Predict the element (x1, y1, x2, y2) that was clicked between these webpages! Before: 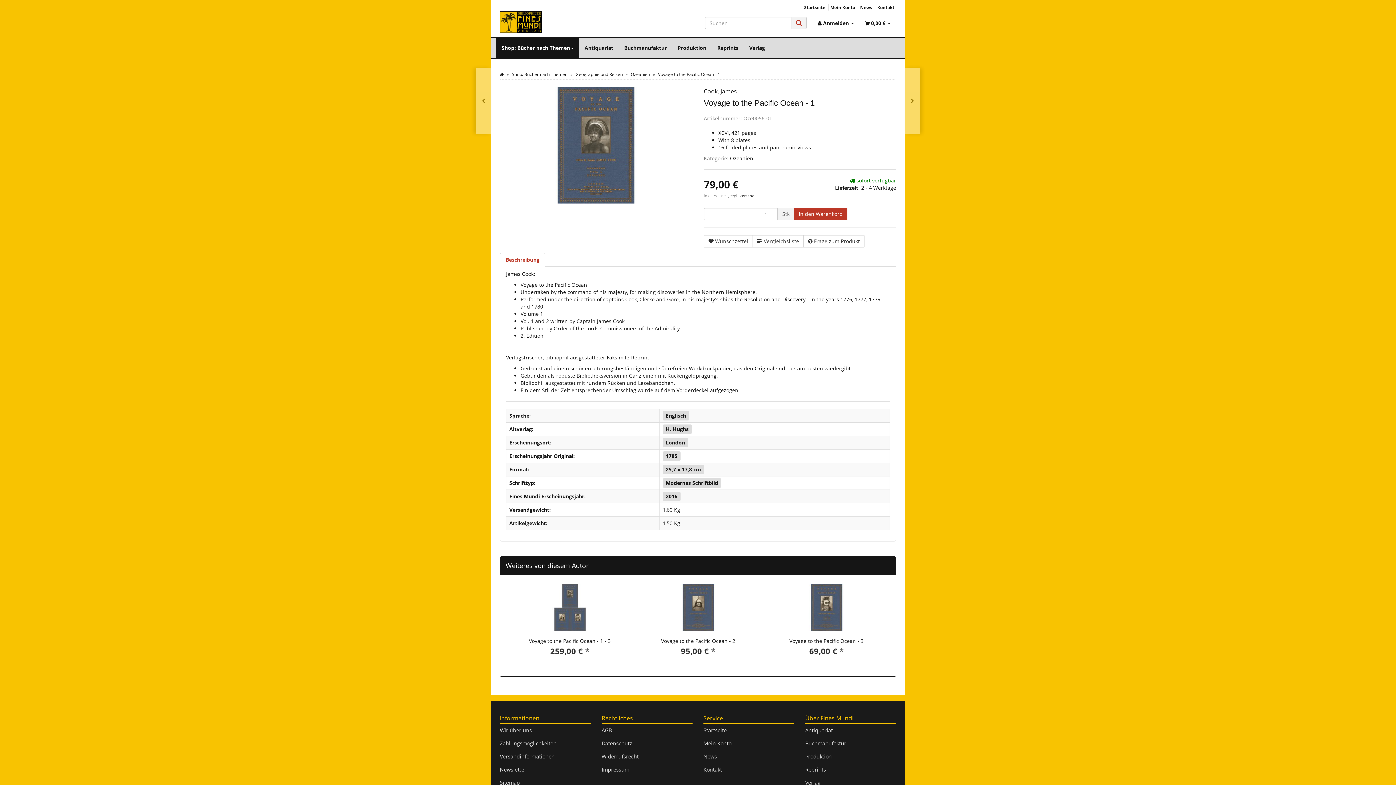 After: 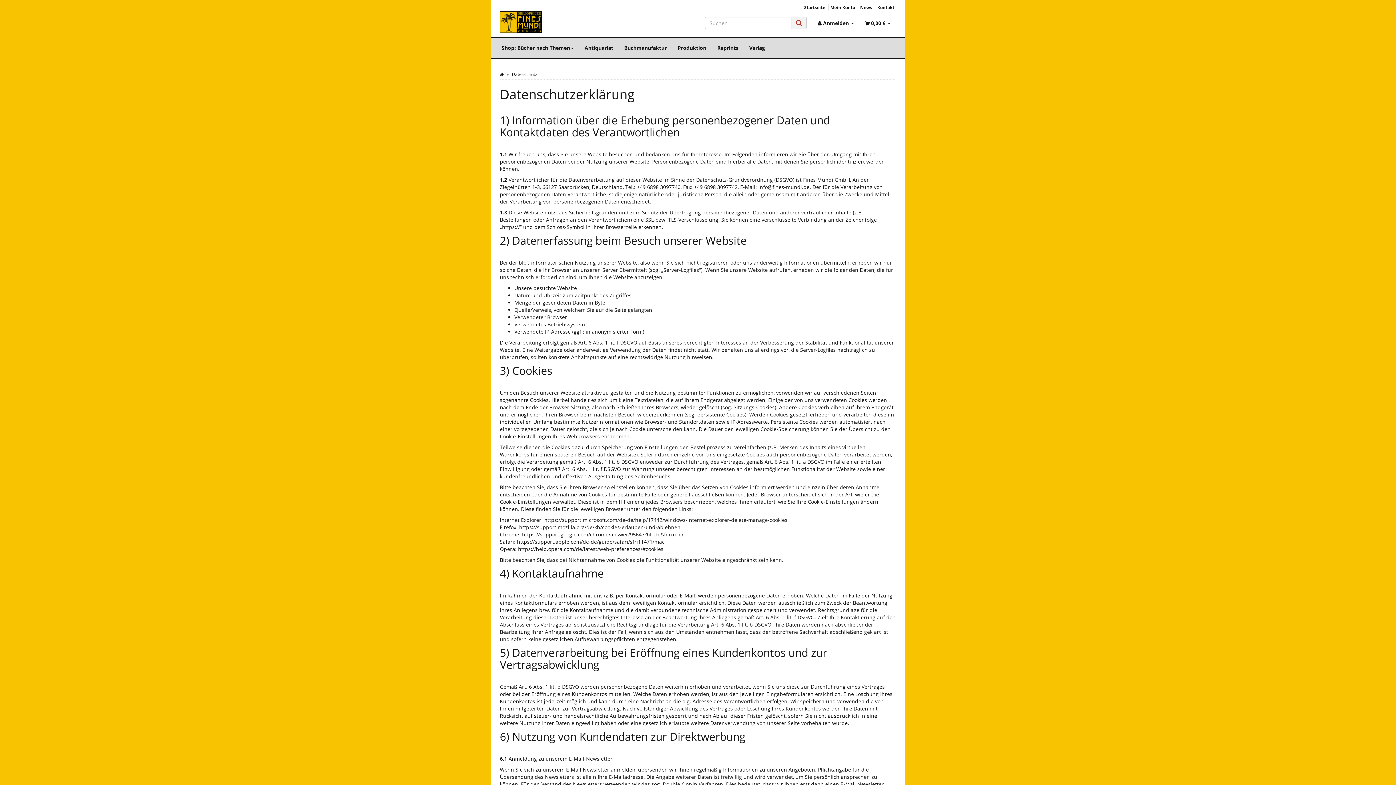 Action: bbox: (601, 737, 692, 750) label: Datenschutz